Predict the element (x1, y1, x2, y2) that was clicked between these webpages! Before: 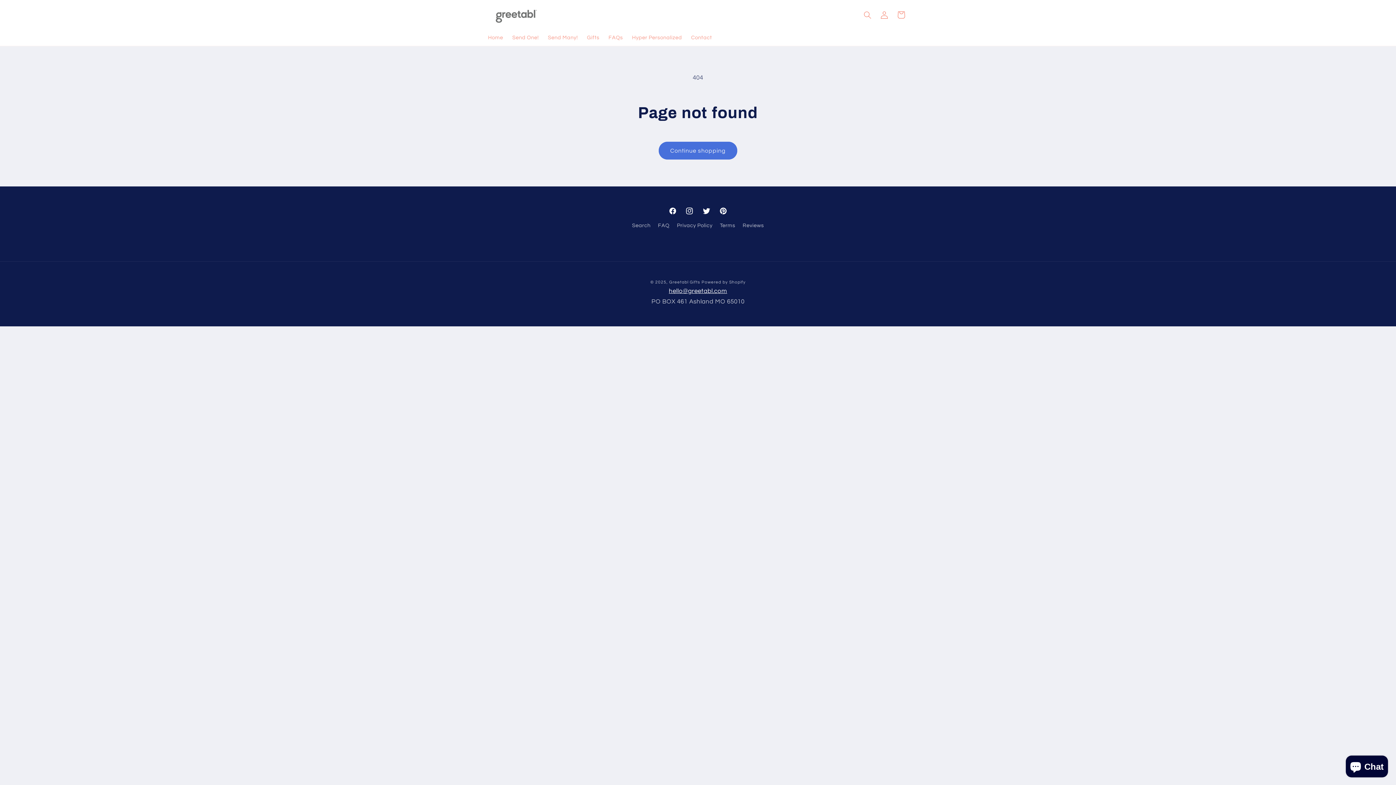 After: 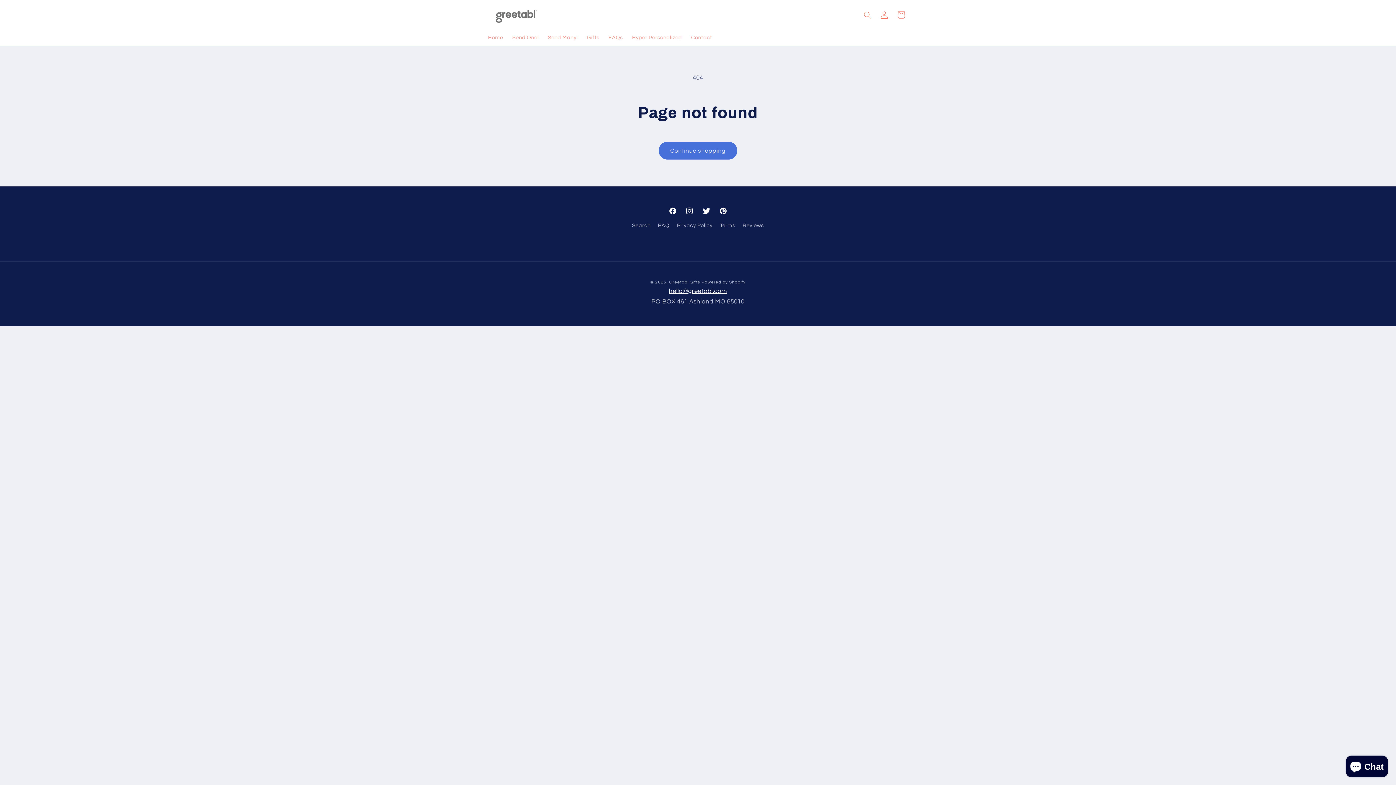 Action: bbox: (669, 288, 727, 294) label: hello@greetabl.com